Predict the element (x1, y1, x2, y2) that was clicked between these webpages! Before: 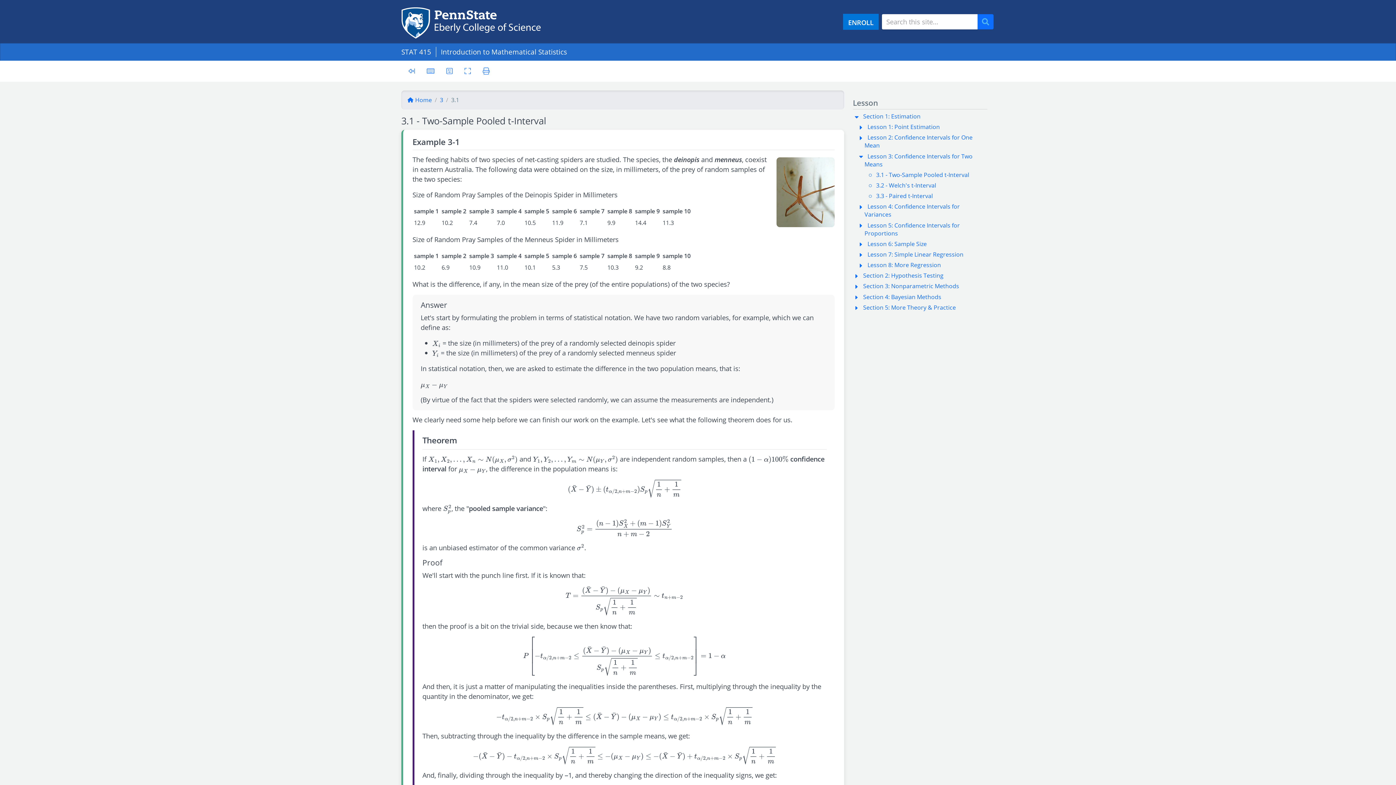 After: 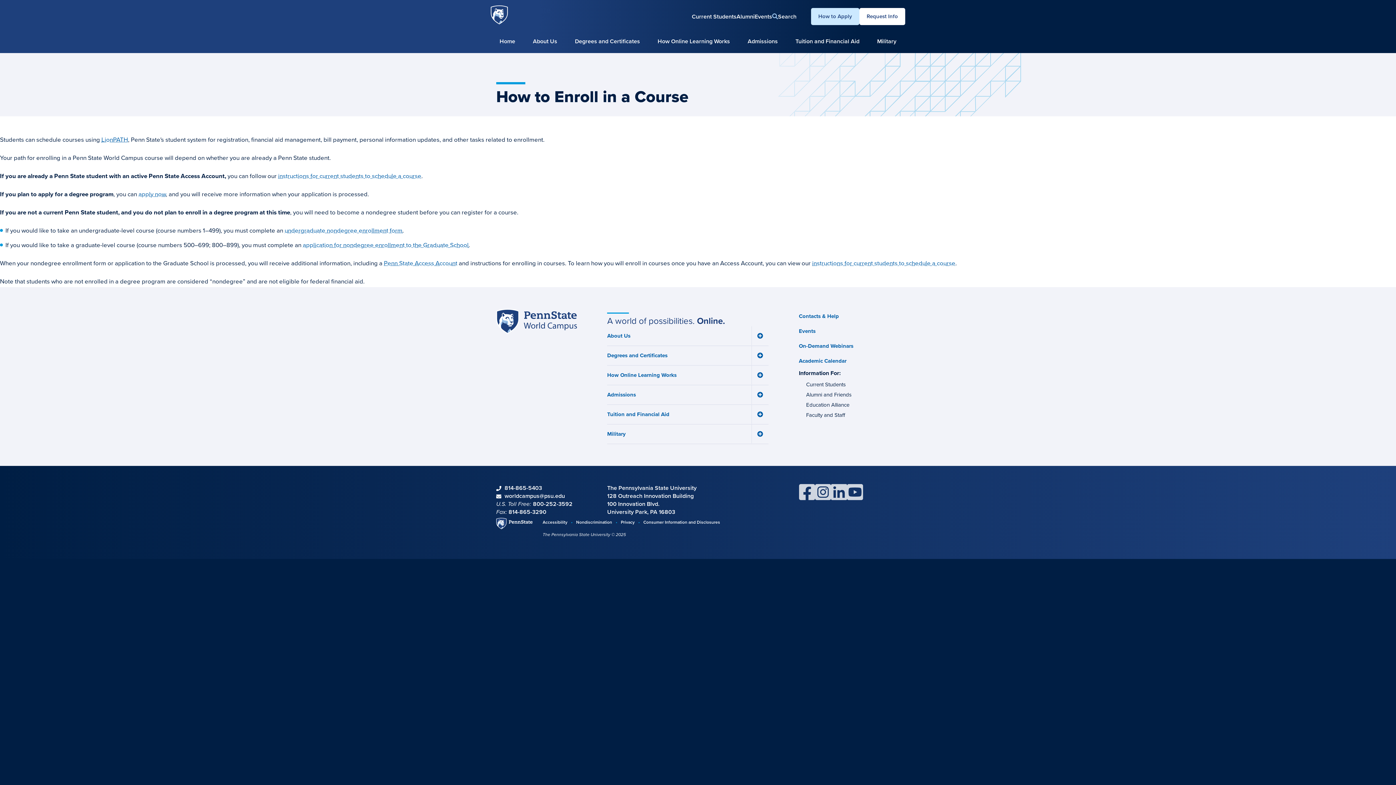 Action: bbox: (843, 13, 878, 29) label: ENROLL